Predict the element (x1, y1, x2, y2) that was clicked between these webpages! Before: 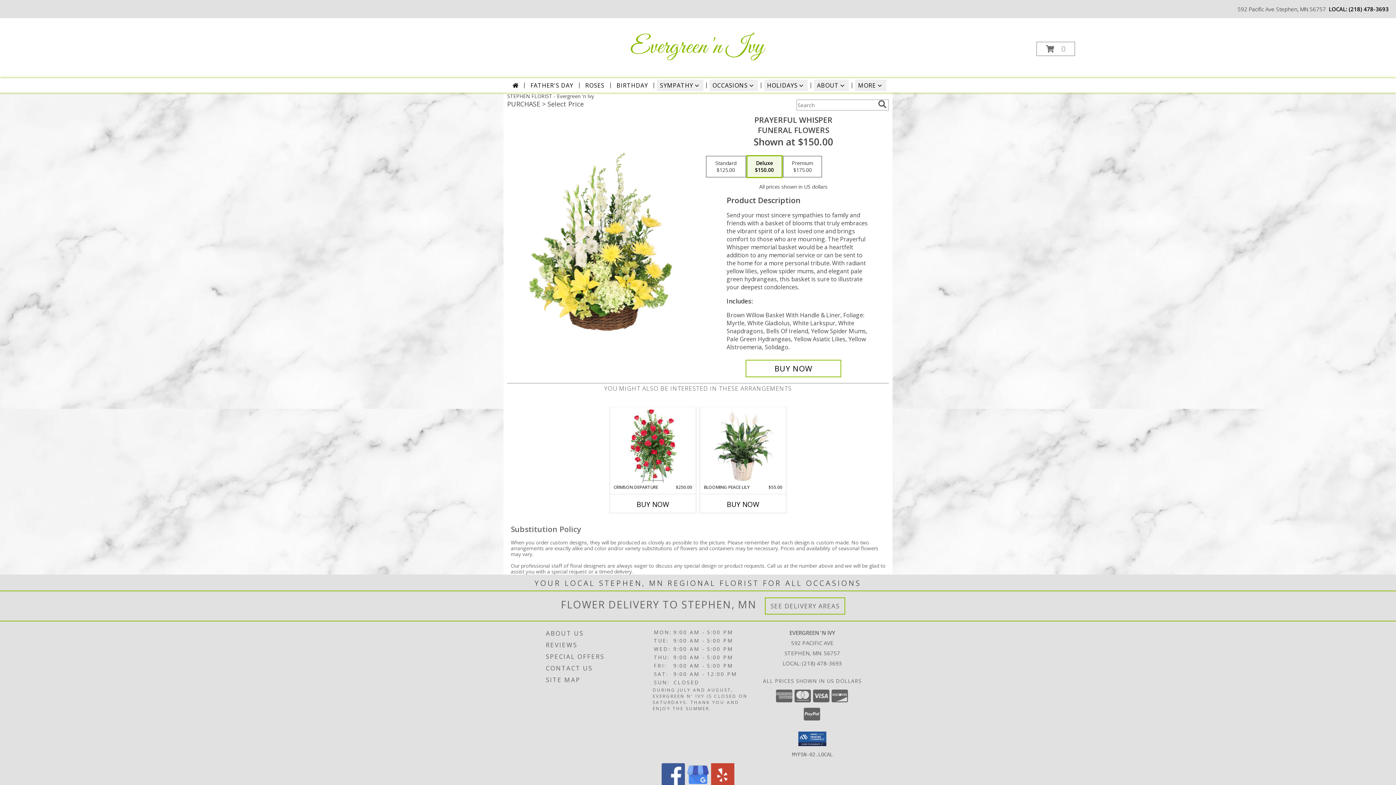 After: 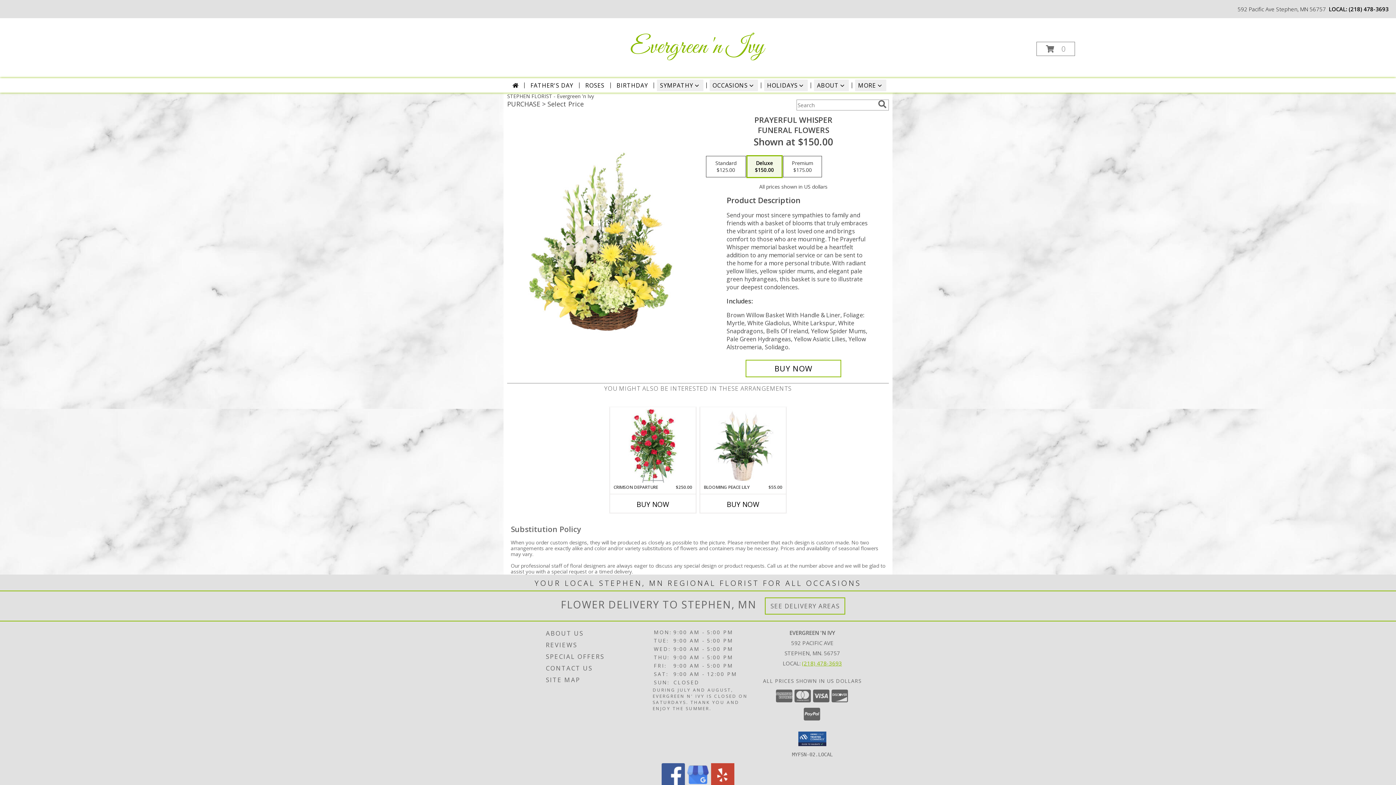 Action: bbox: (802, 659, 842, 667) label: Call local number: +1-218-478-3693